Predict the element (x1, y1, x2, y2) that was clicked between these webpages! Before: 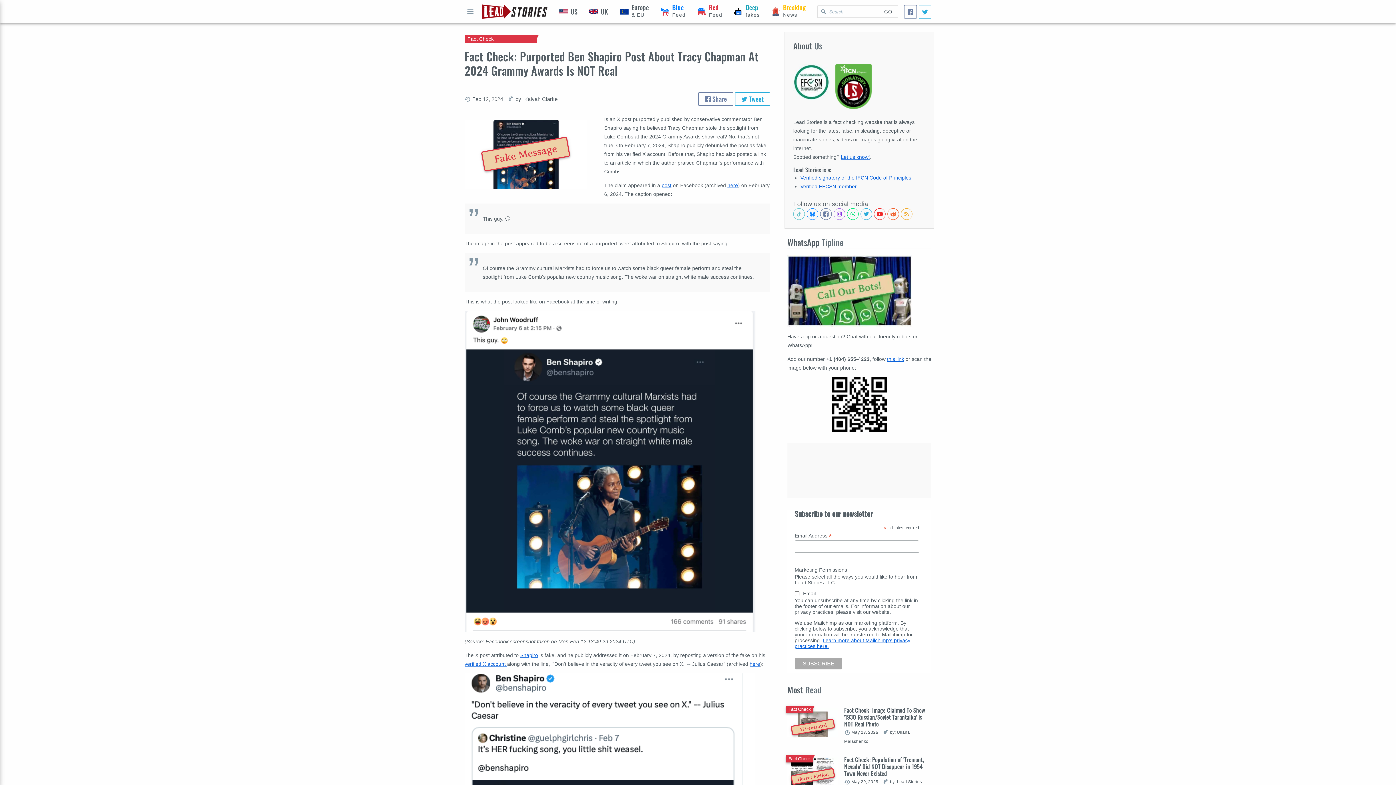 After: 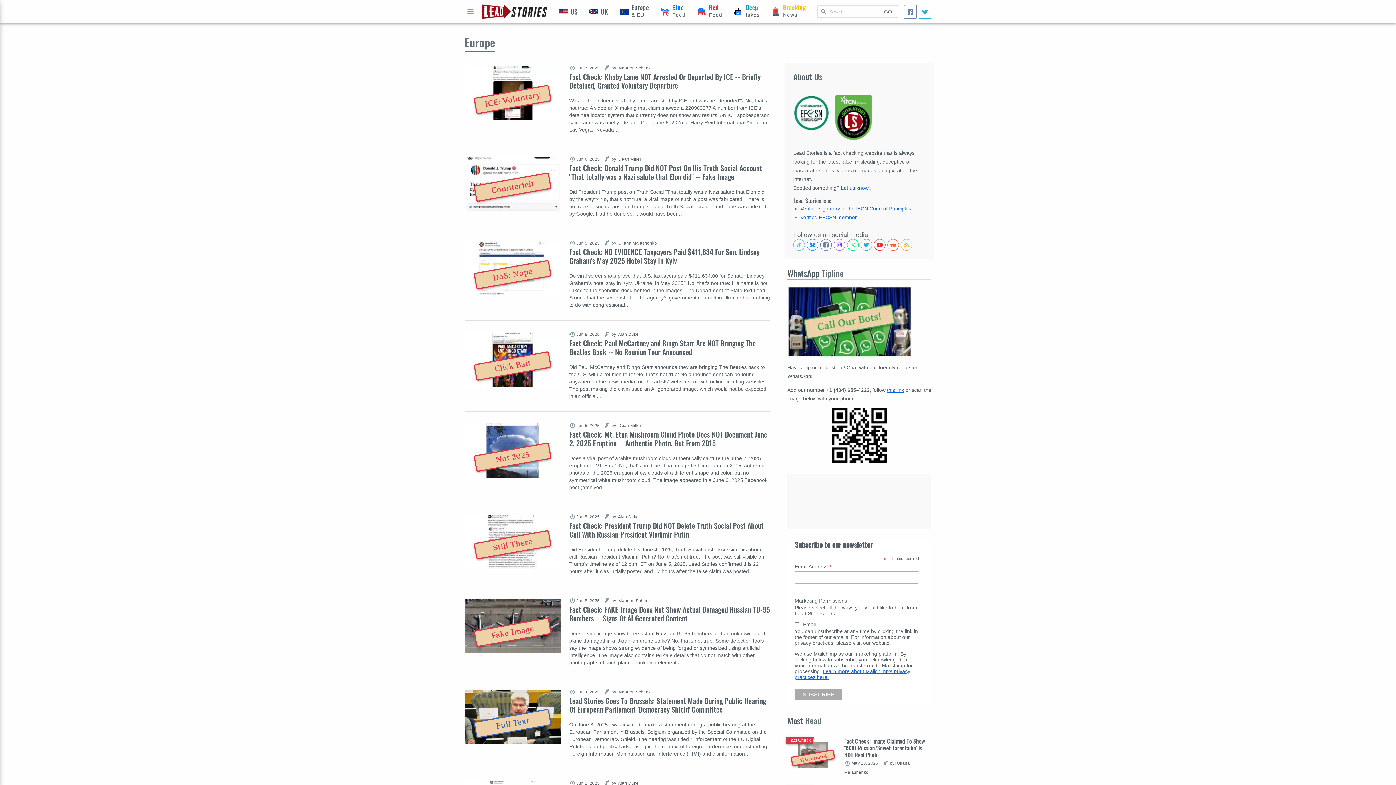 Action: label: Europe bbox: (614, 0, 654, 23)